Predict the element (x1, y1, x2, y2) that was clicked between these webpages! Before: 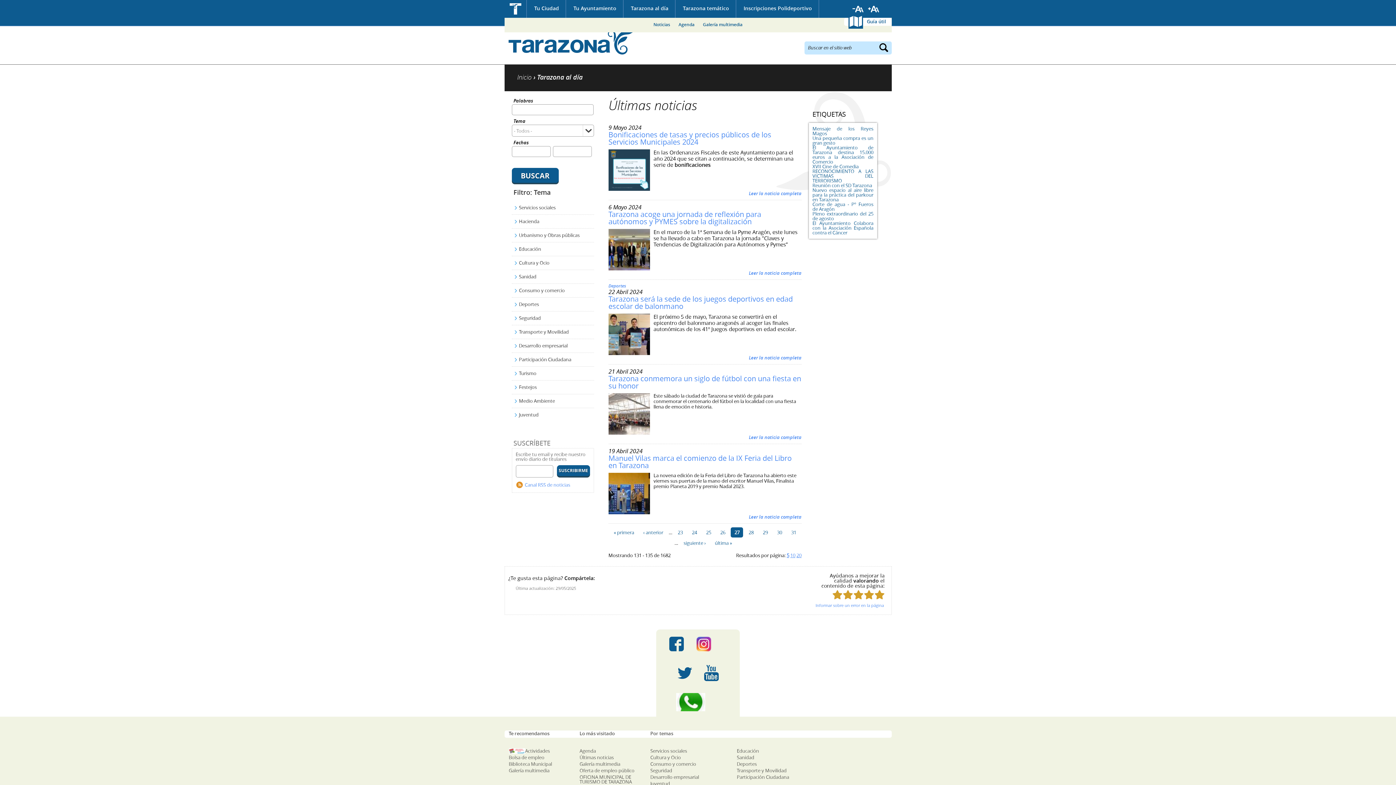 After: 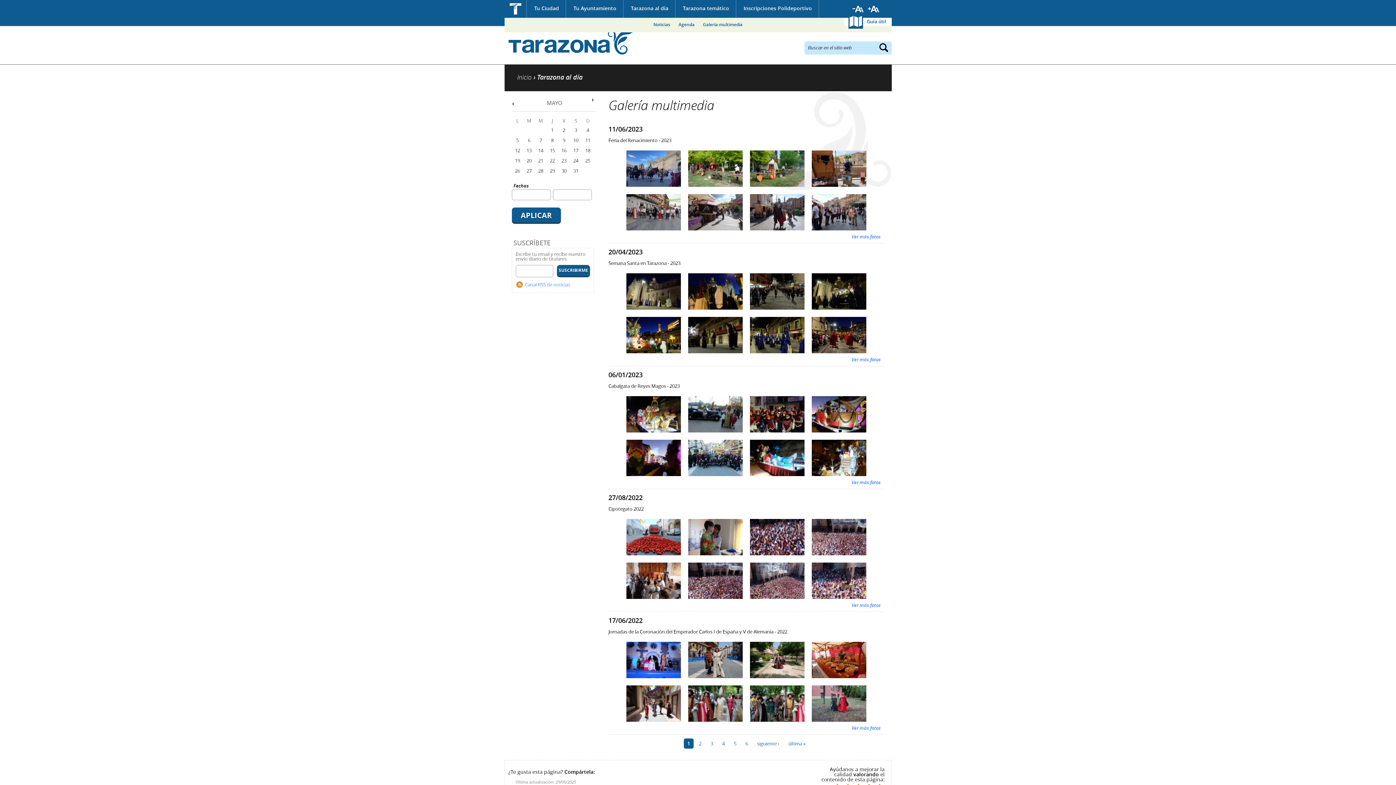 Action: bbox: (579, 761, 620, 767) label: Galería multimedia